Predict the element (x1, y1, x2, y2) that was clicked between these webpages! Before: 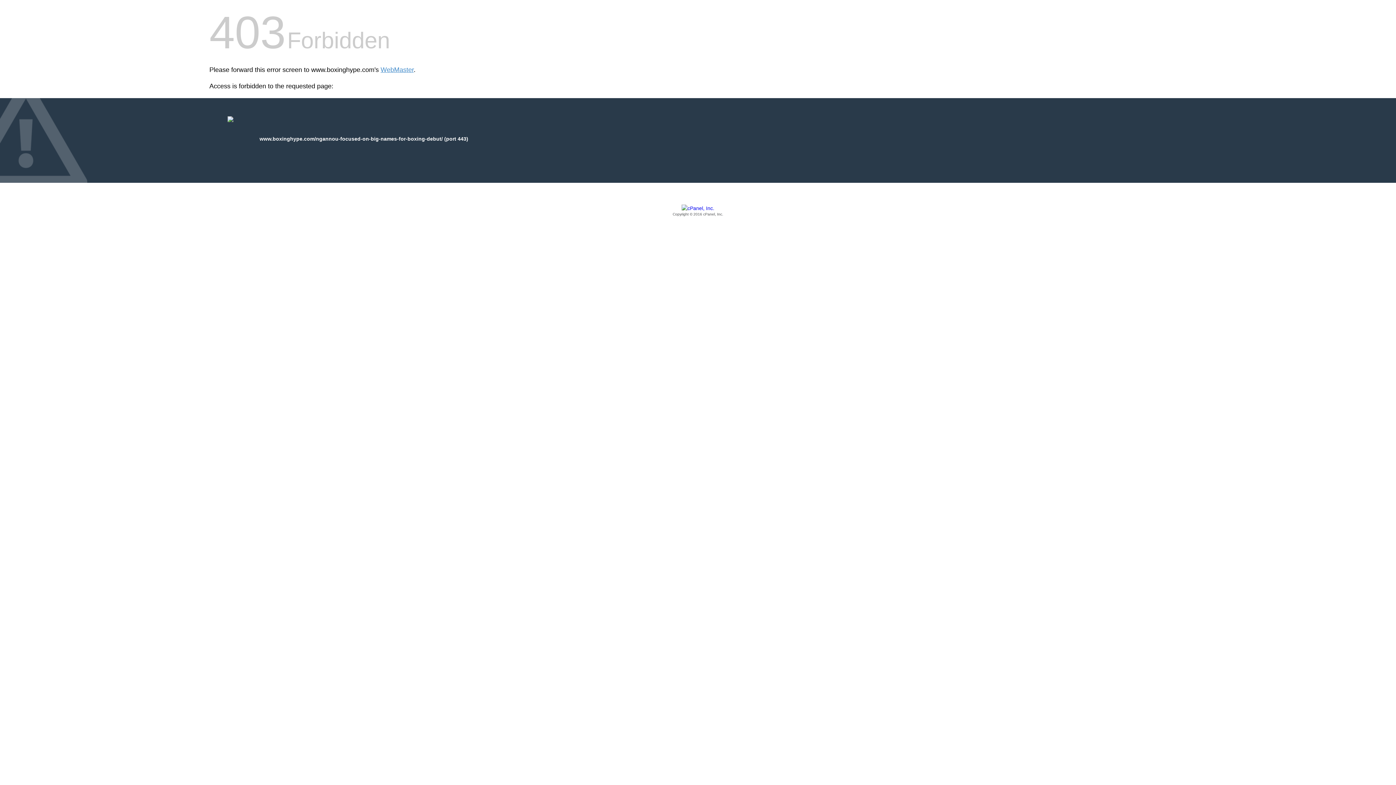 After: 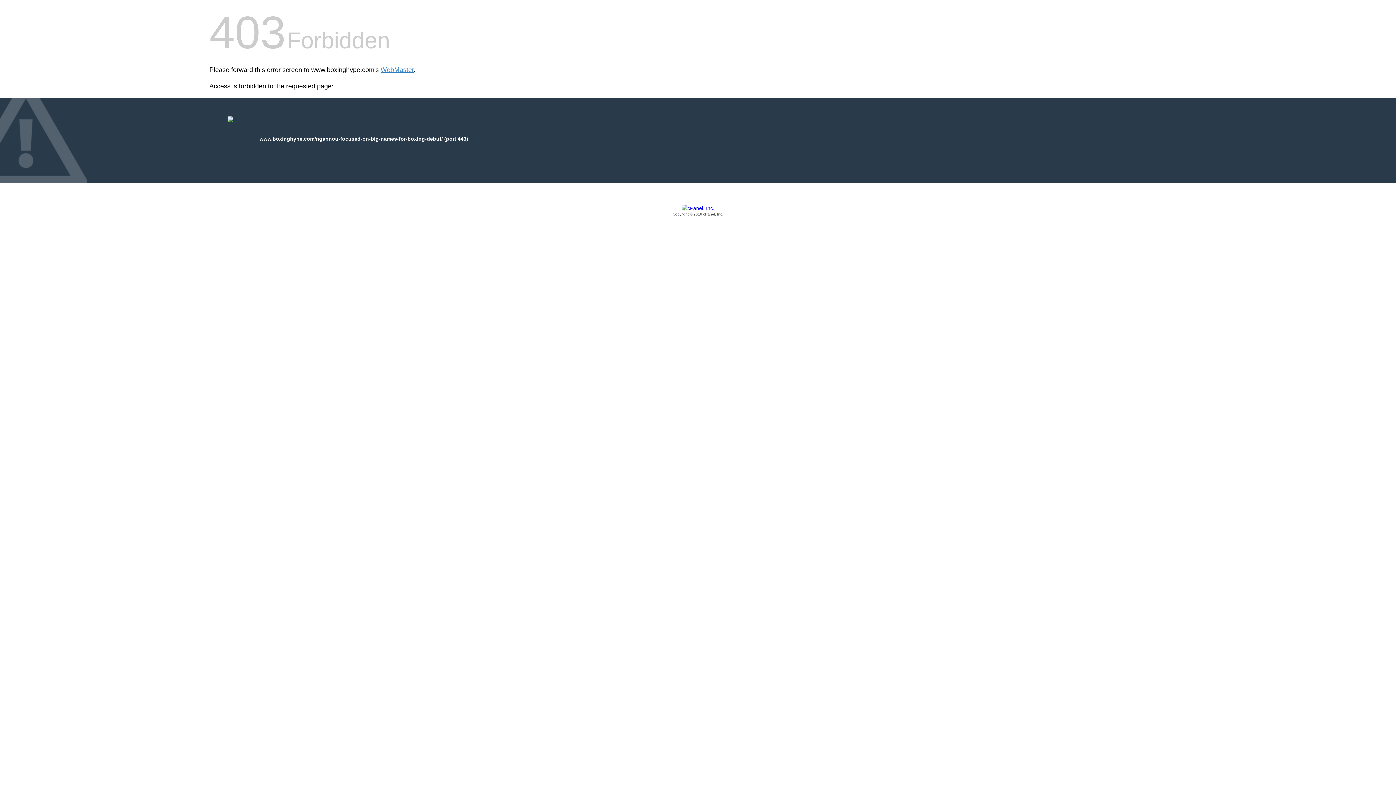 Action: bbox: (209, 205, 1186, 217) label: Copyright © 2016 cPanel, Inc.